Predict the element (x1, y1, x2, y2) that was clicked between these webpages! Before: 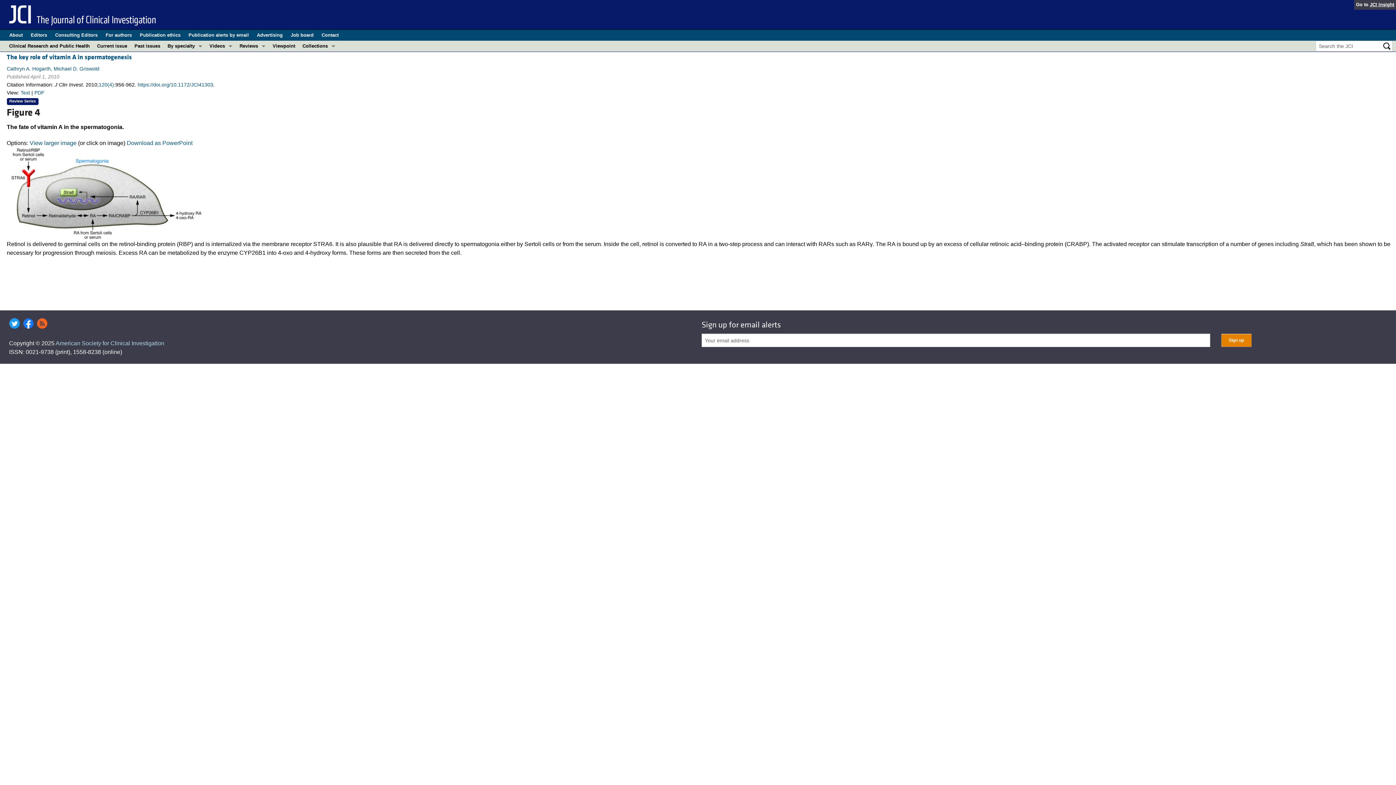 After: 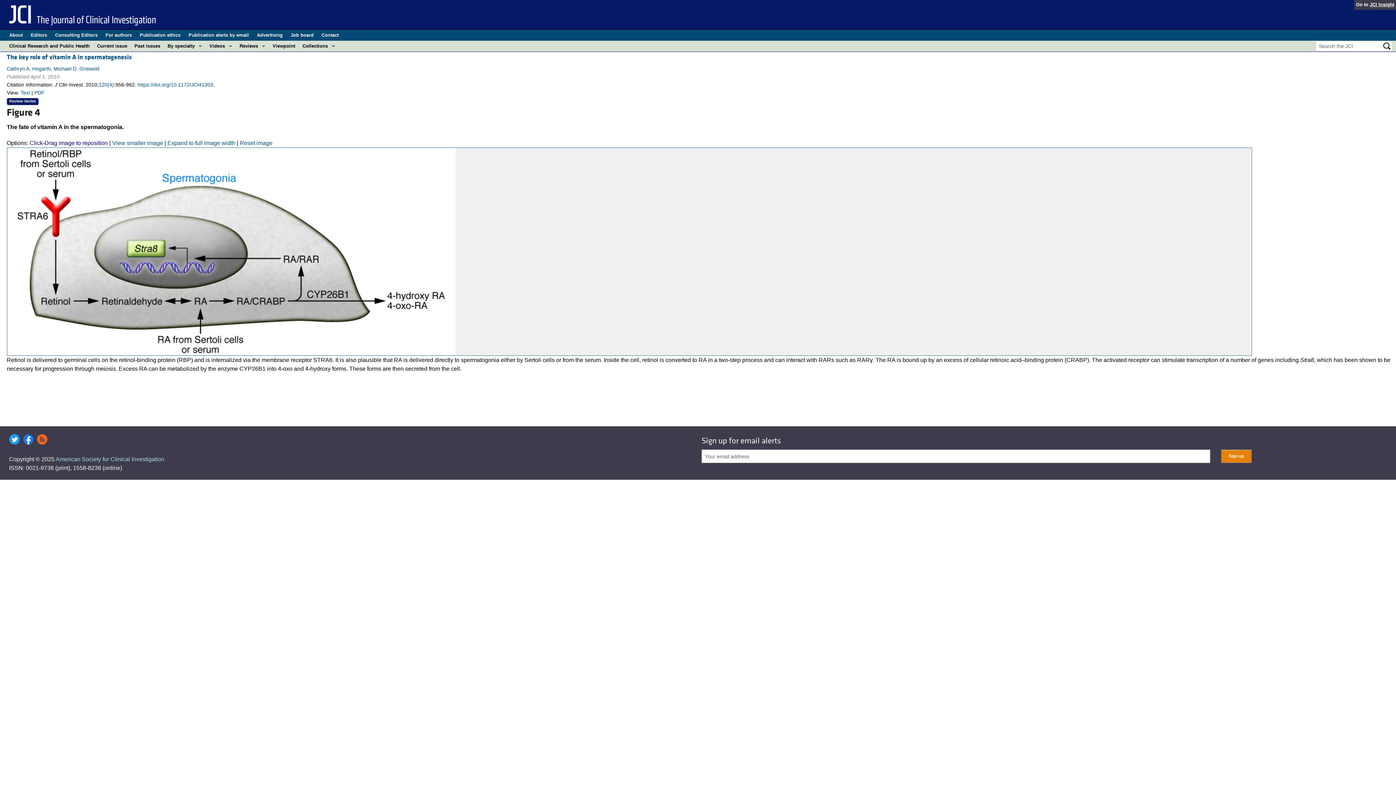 Action: bbox: (6, 190, 206, 196)